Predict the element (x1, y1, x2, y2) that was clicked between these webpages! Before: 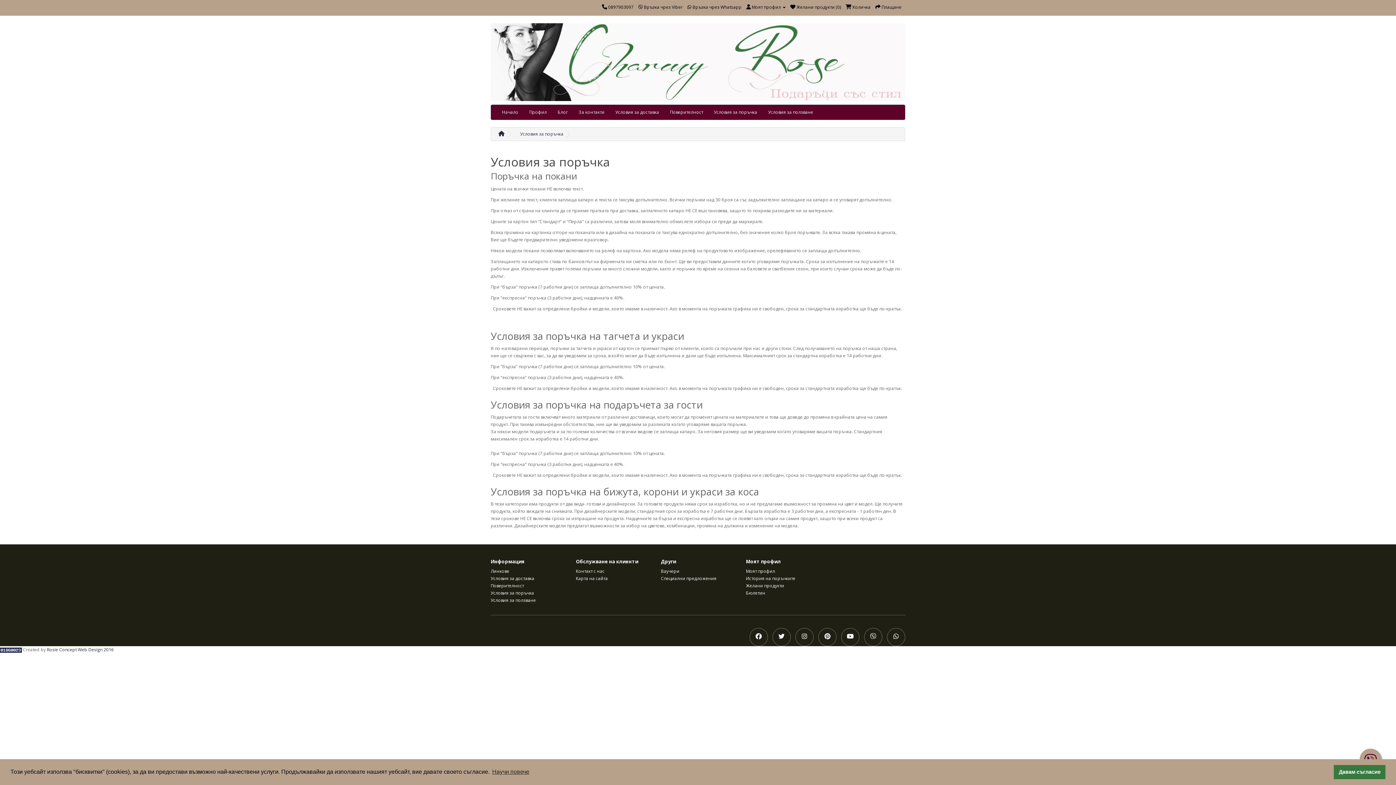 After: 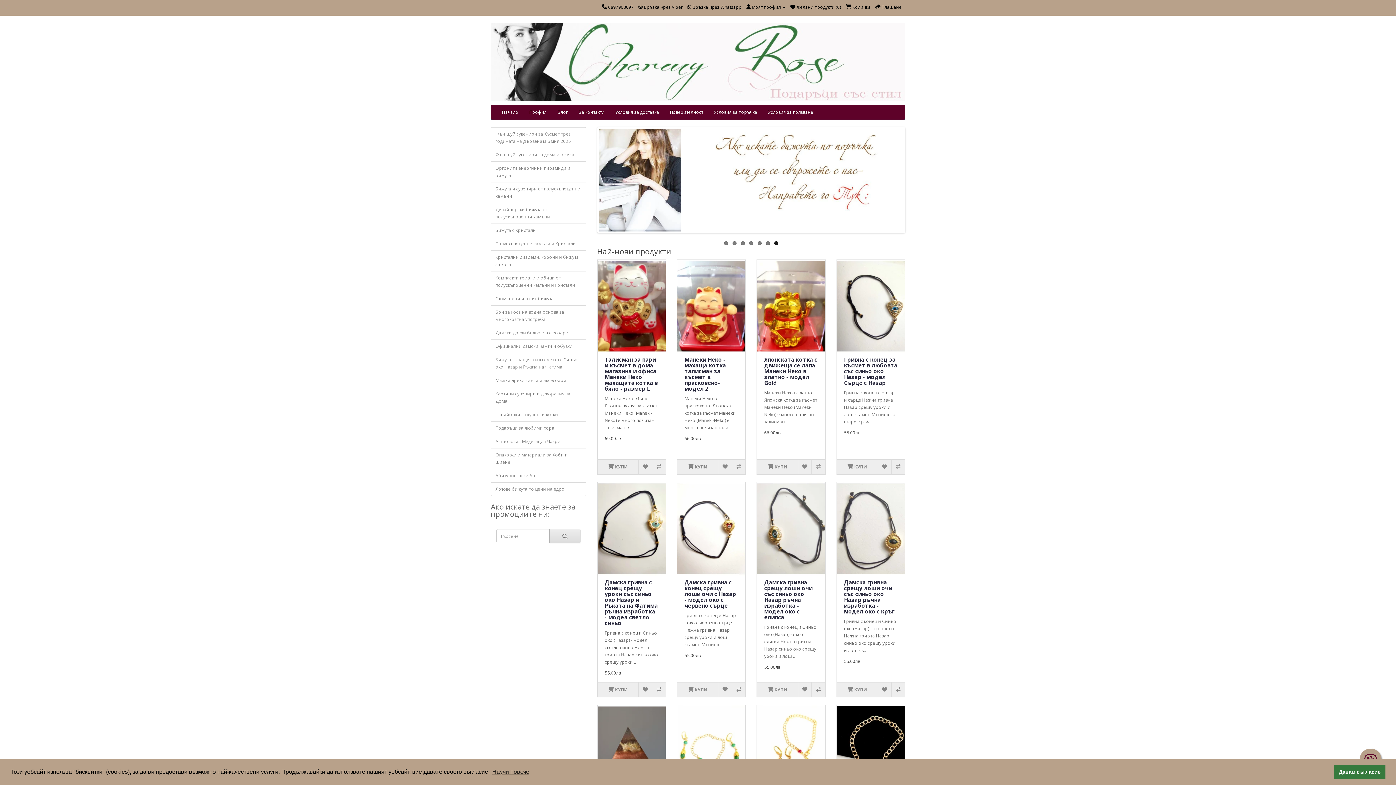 Action: bbox: (498, 131, 504, 137)